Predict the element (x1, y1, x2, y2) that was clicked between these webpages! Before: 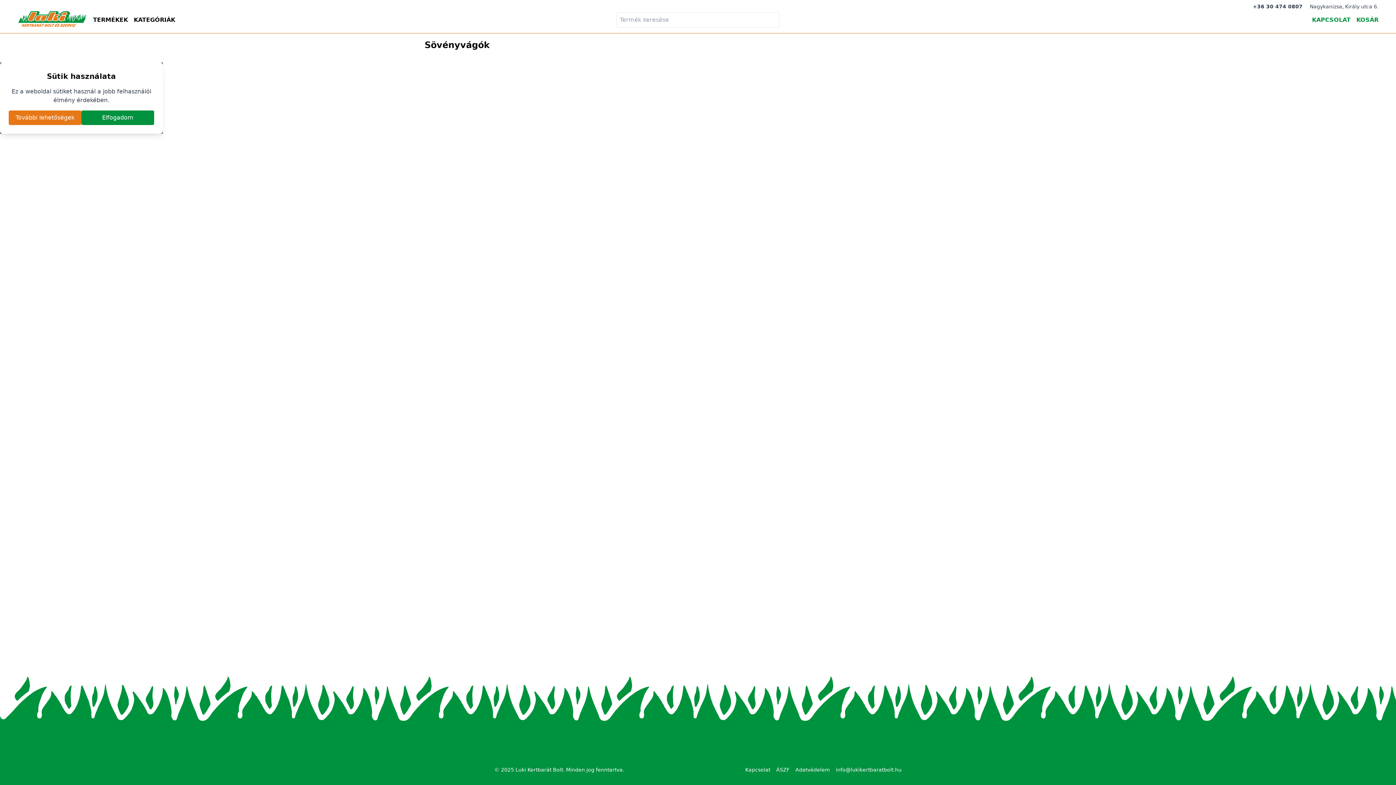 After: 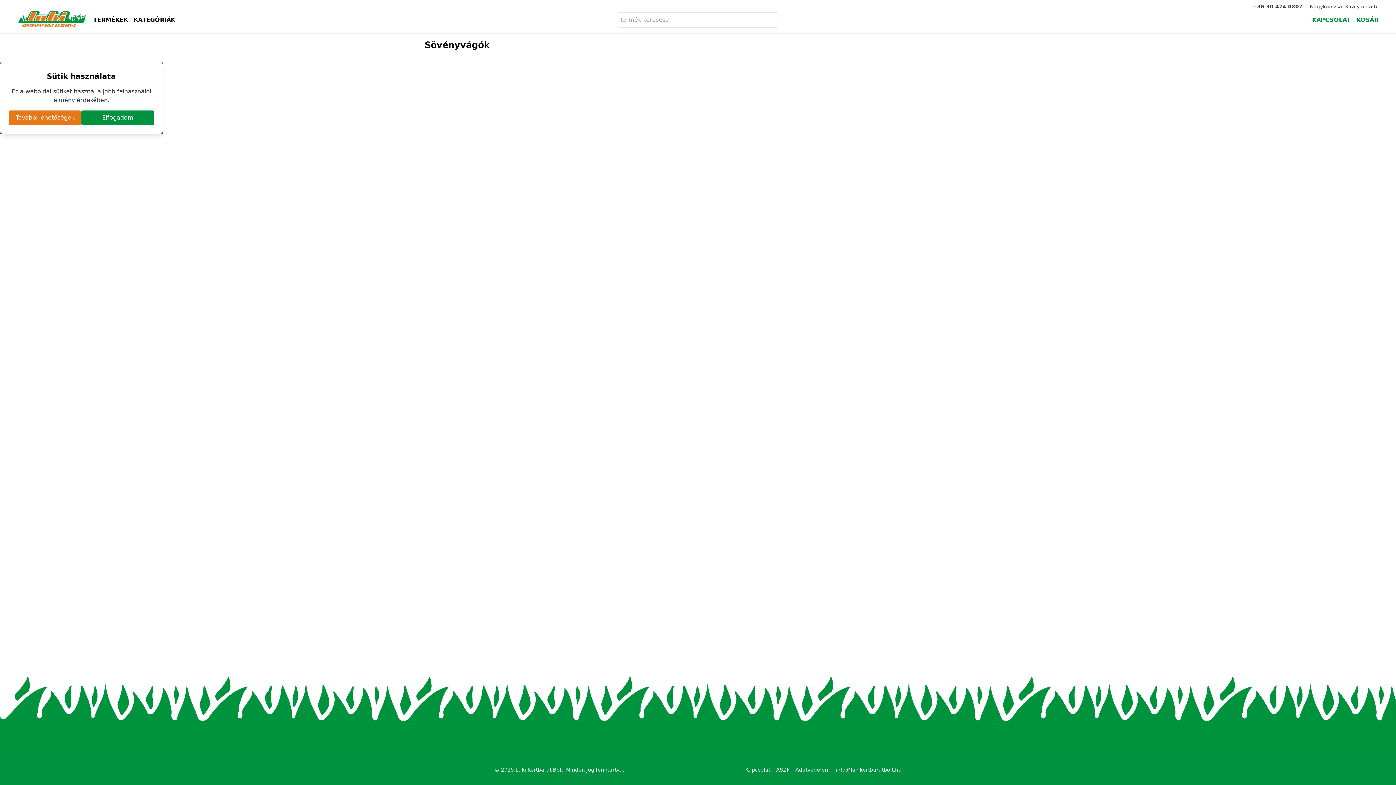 Action: label: +36 30 474 0807 bbox: (1253, 3, 1302, 9)